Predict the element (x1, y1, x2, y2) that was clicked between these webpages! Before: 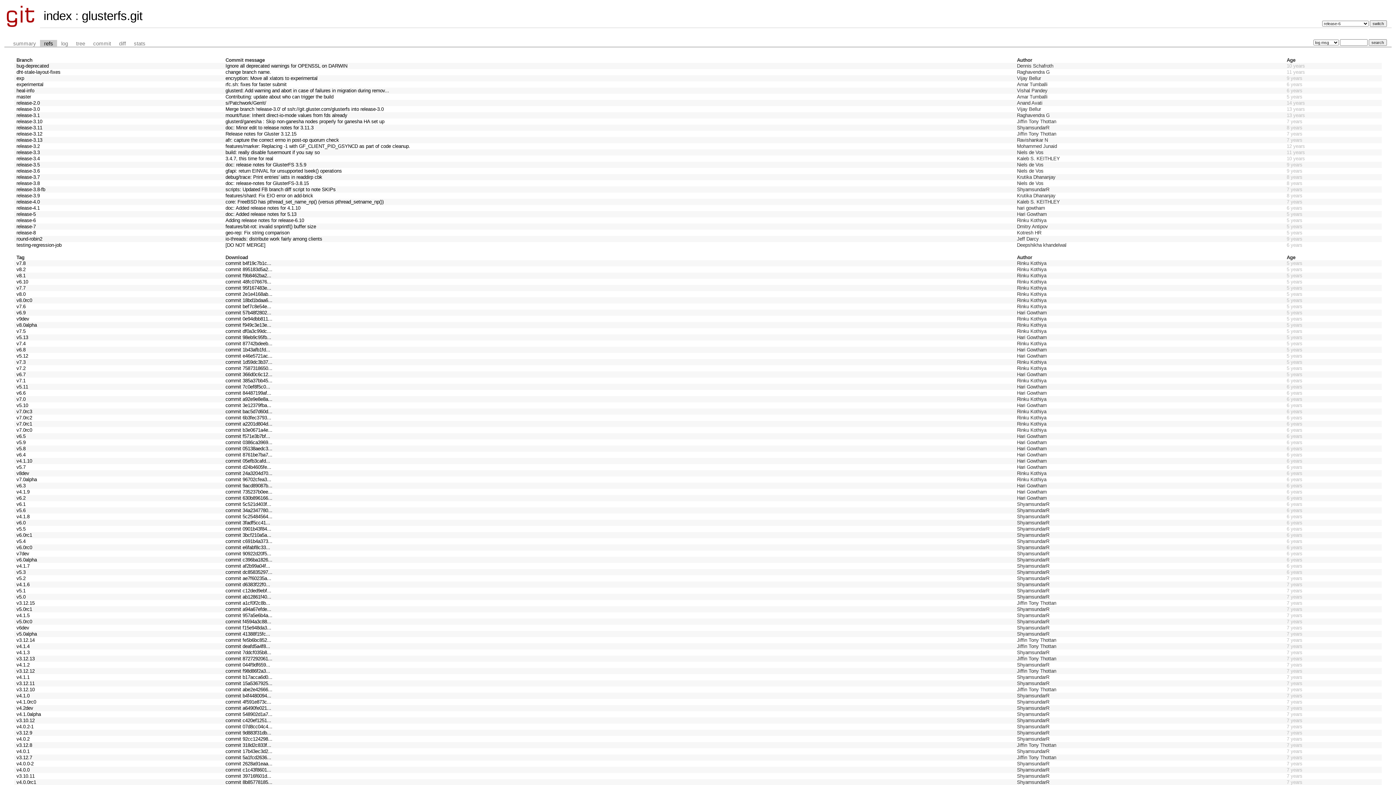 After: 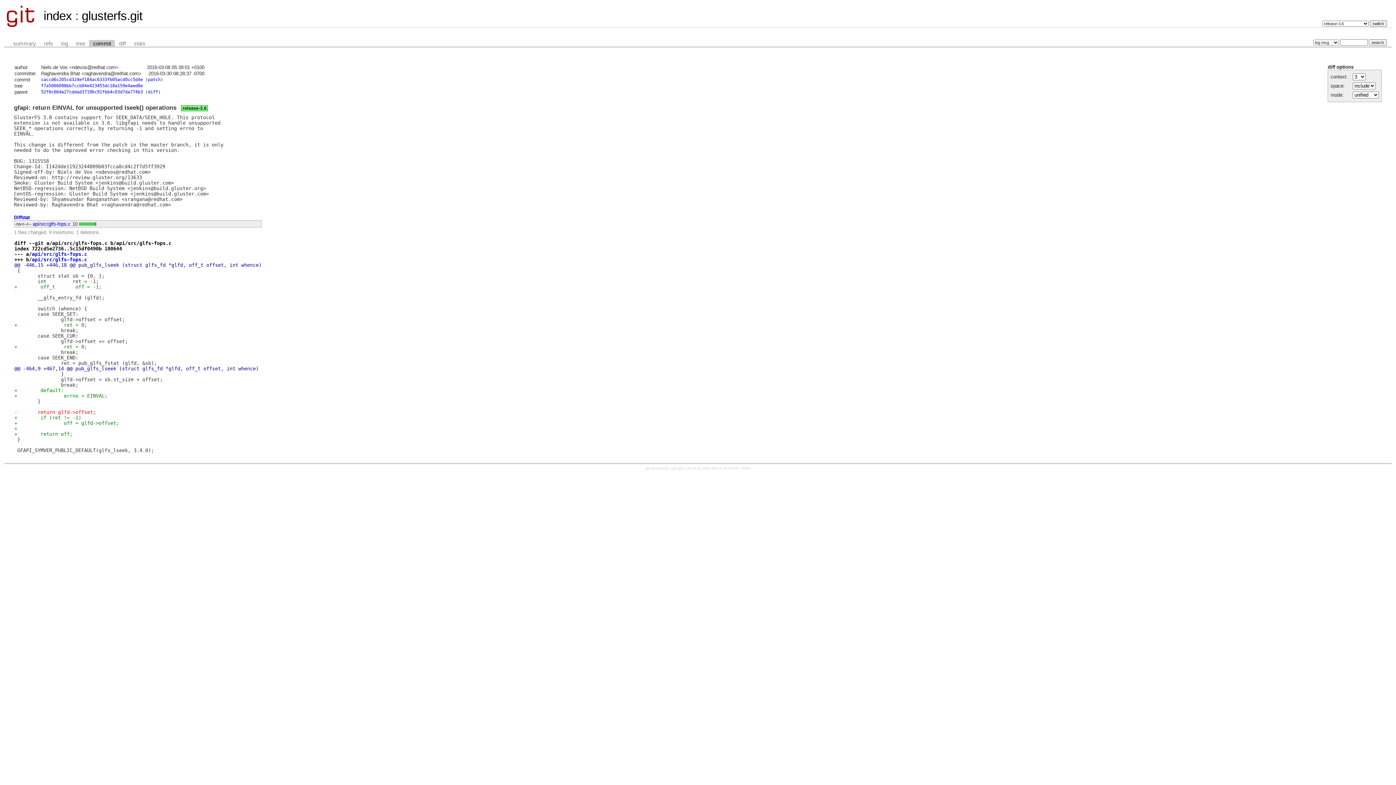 Action: label: gfapi: return EINVAL for unsupported lseek() operations bbox: (225, 168, 341, 173)